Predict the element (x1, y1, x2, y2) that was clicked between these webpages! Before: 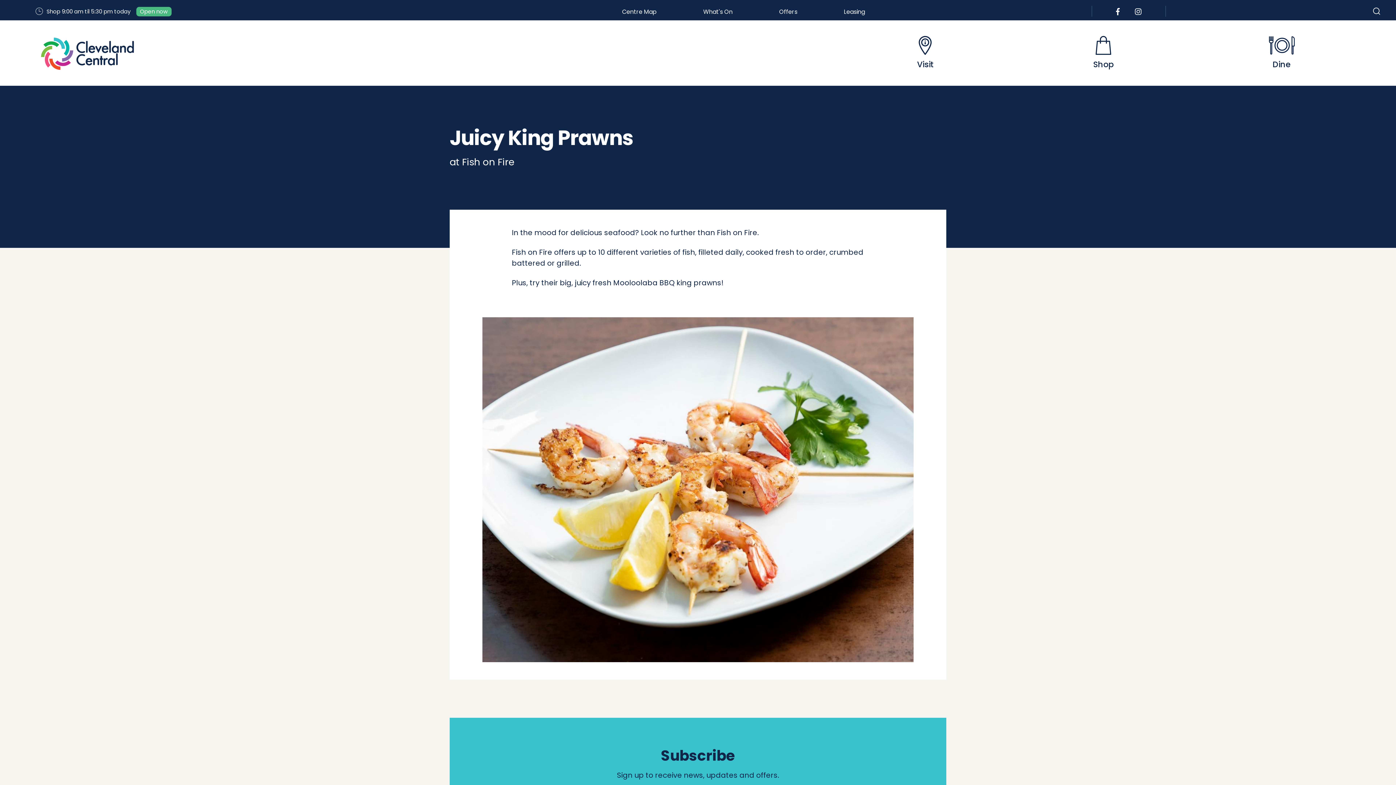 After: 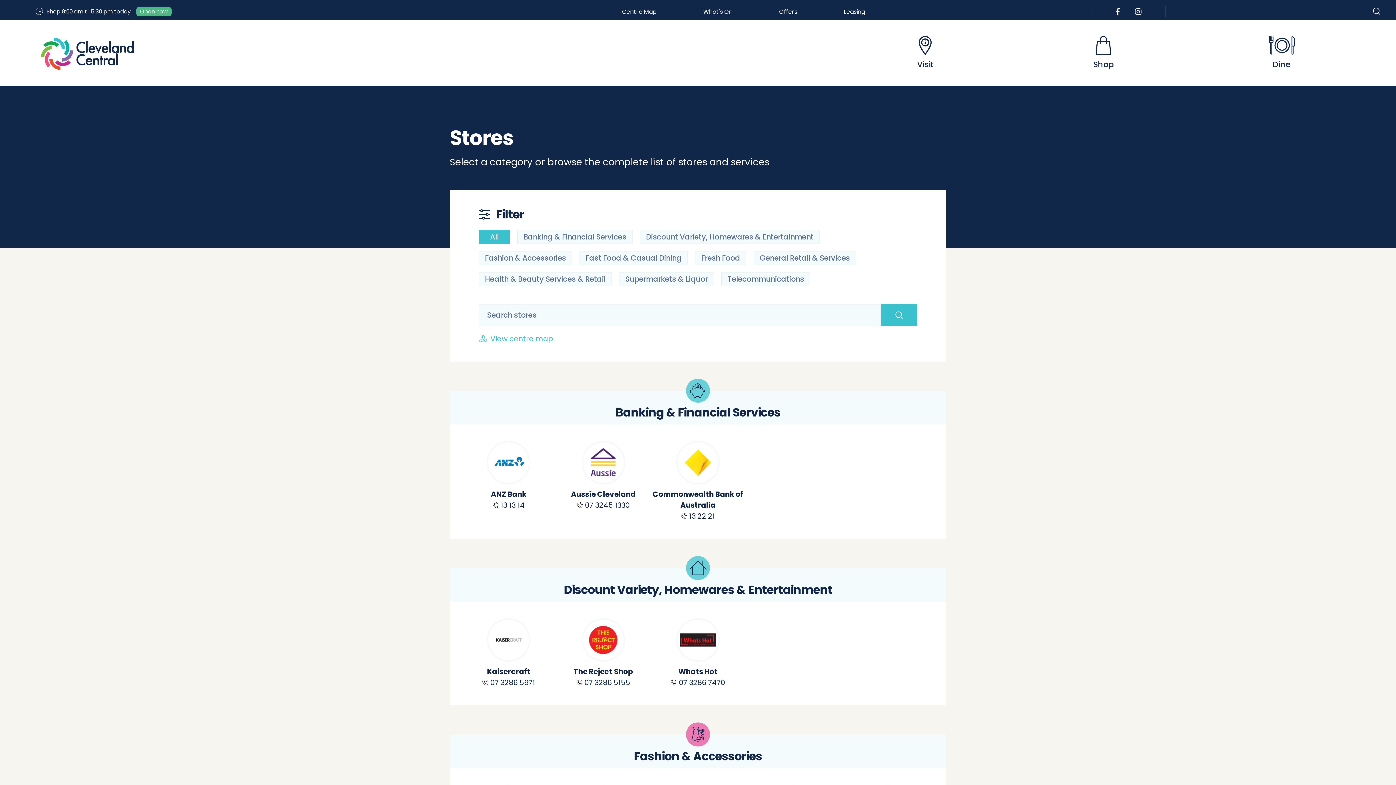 Action: label: Shop bbox: (1071, 20, 1136, 85)